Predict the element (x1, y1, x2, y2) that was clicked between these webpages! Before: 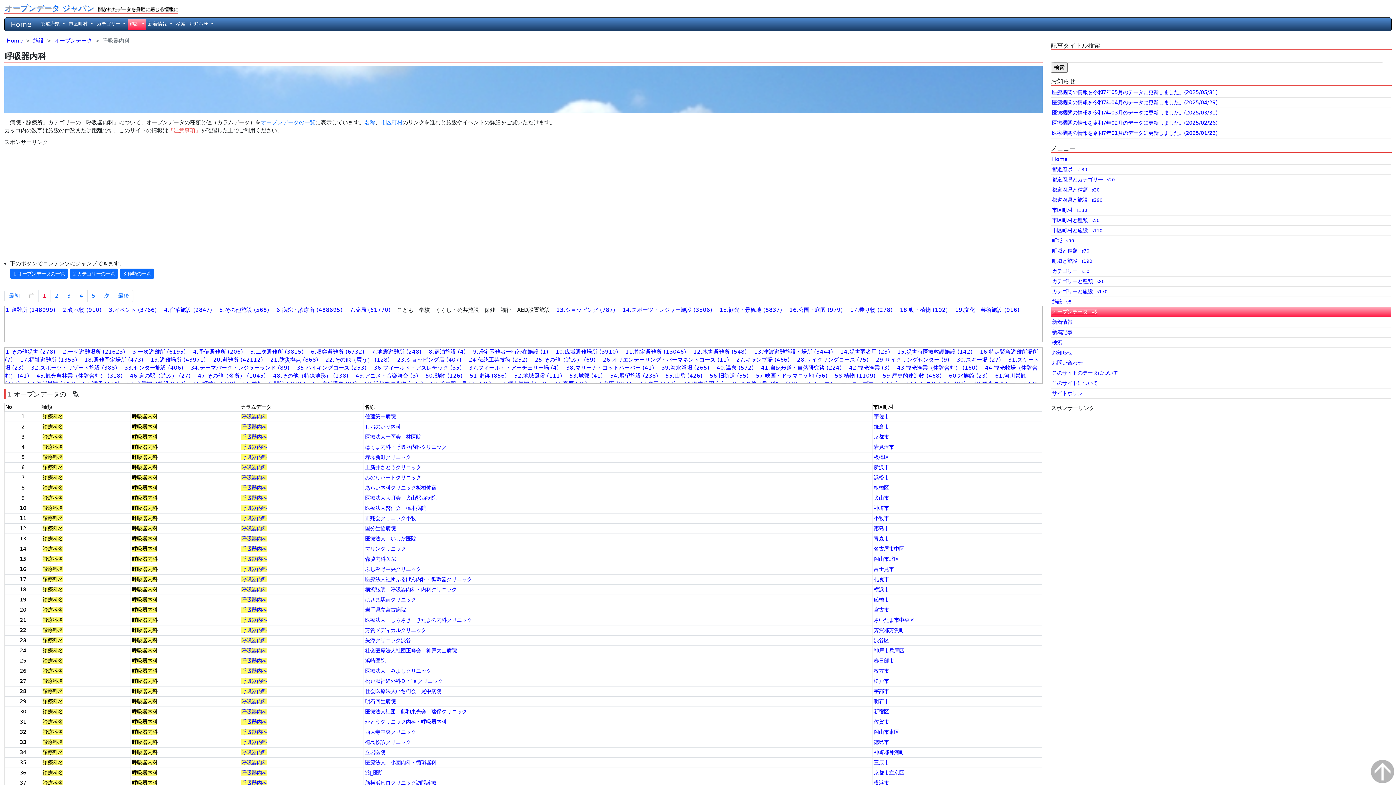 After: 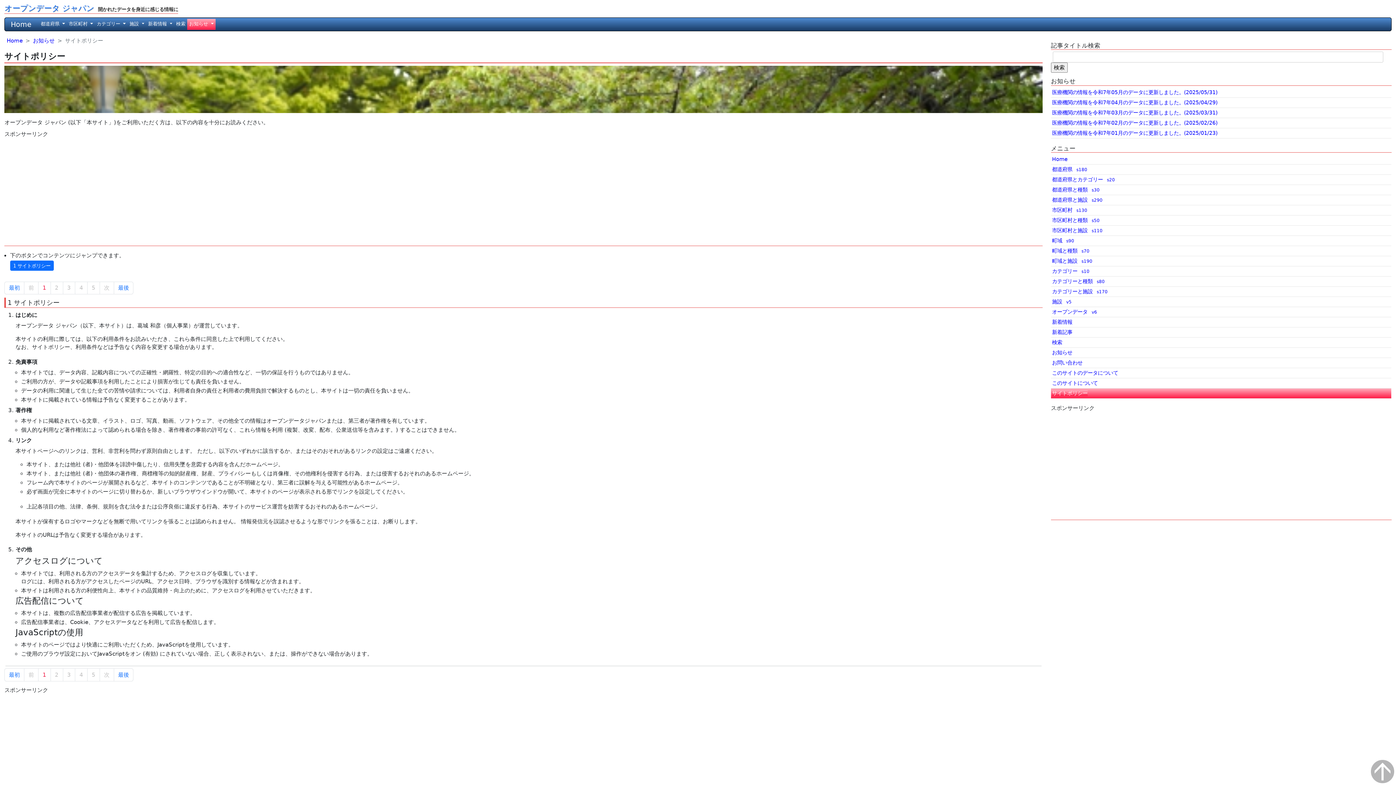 Action: label: サイトポリシー bbox: (1052, 390, 1087, 396)